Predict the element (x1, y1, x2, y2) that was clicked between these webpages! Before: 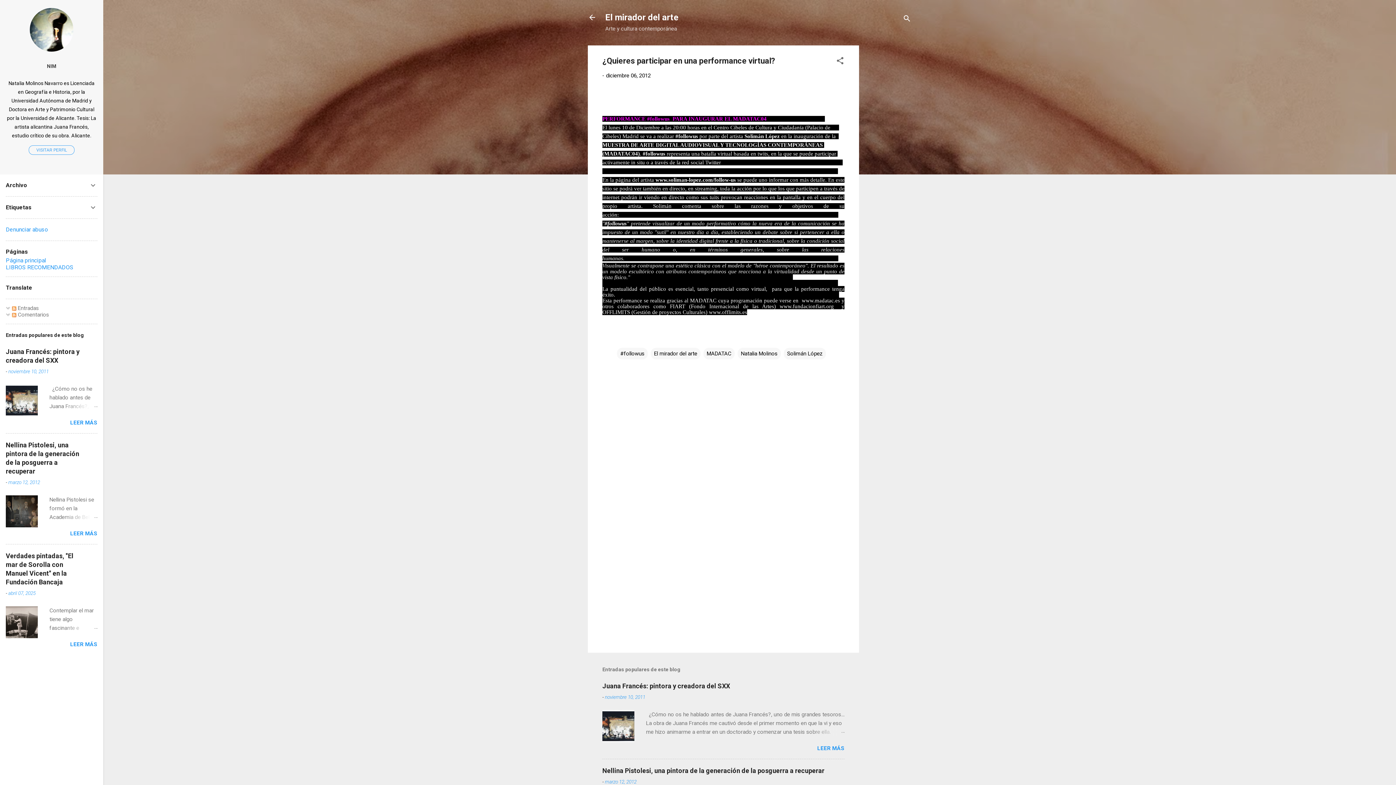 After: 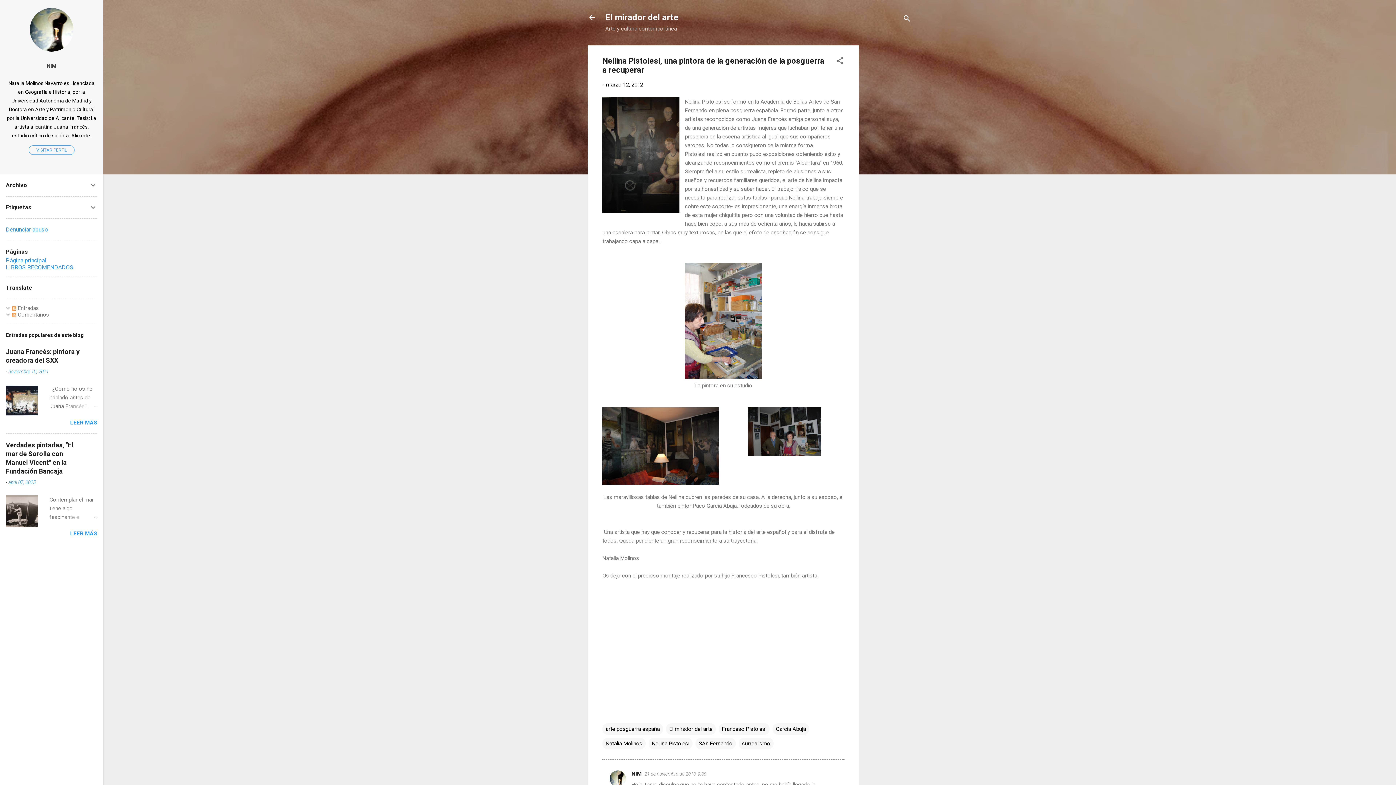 Action: bbox: (602, 767, 824, 775) label: Nellina Pistolesi, una pintora de la generación de la posguerra a recuperar